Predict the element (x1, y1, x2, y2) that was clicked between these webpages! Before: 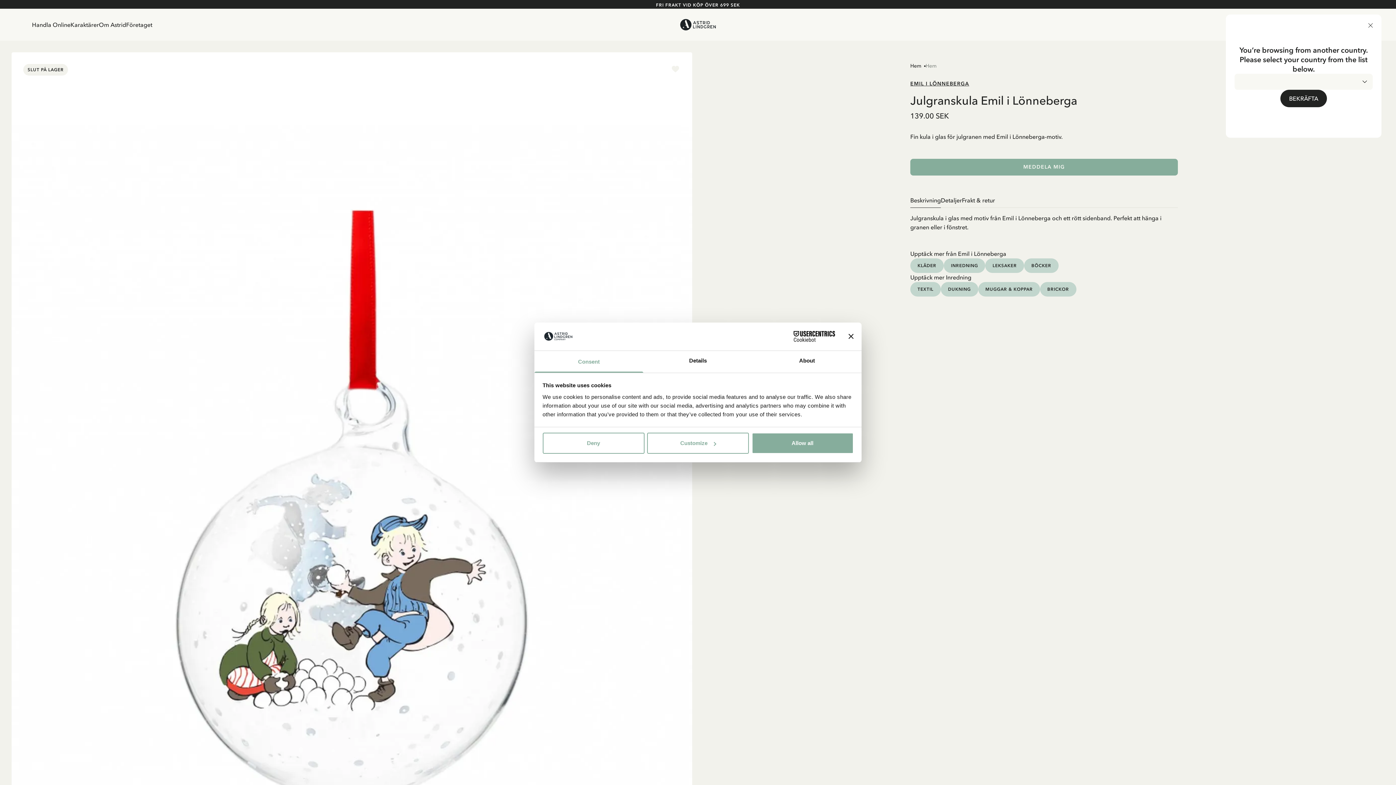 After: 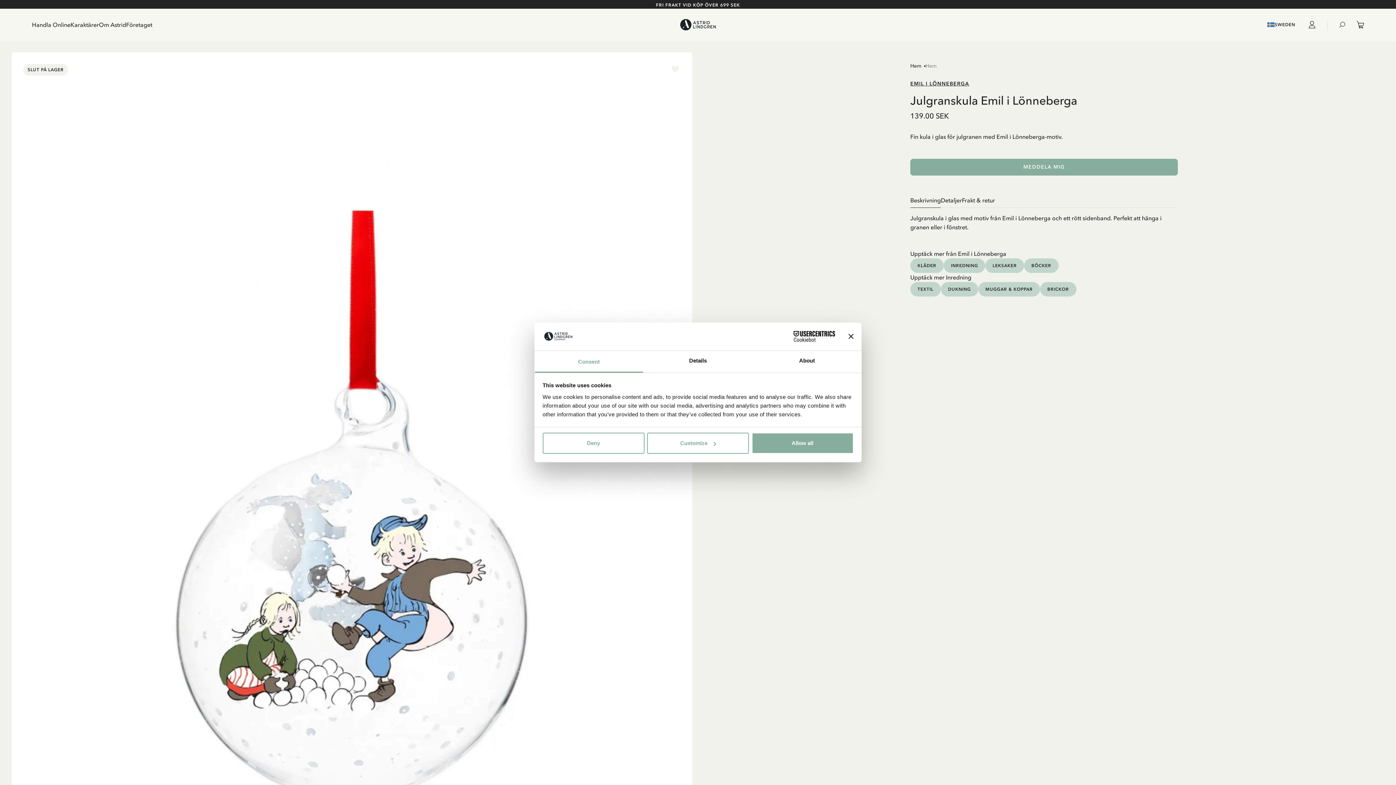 Action: bbox: (1368, 23, 1373, 27)